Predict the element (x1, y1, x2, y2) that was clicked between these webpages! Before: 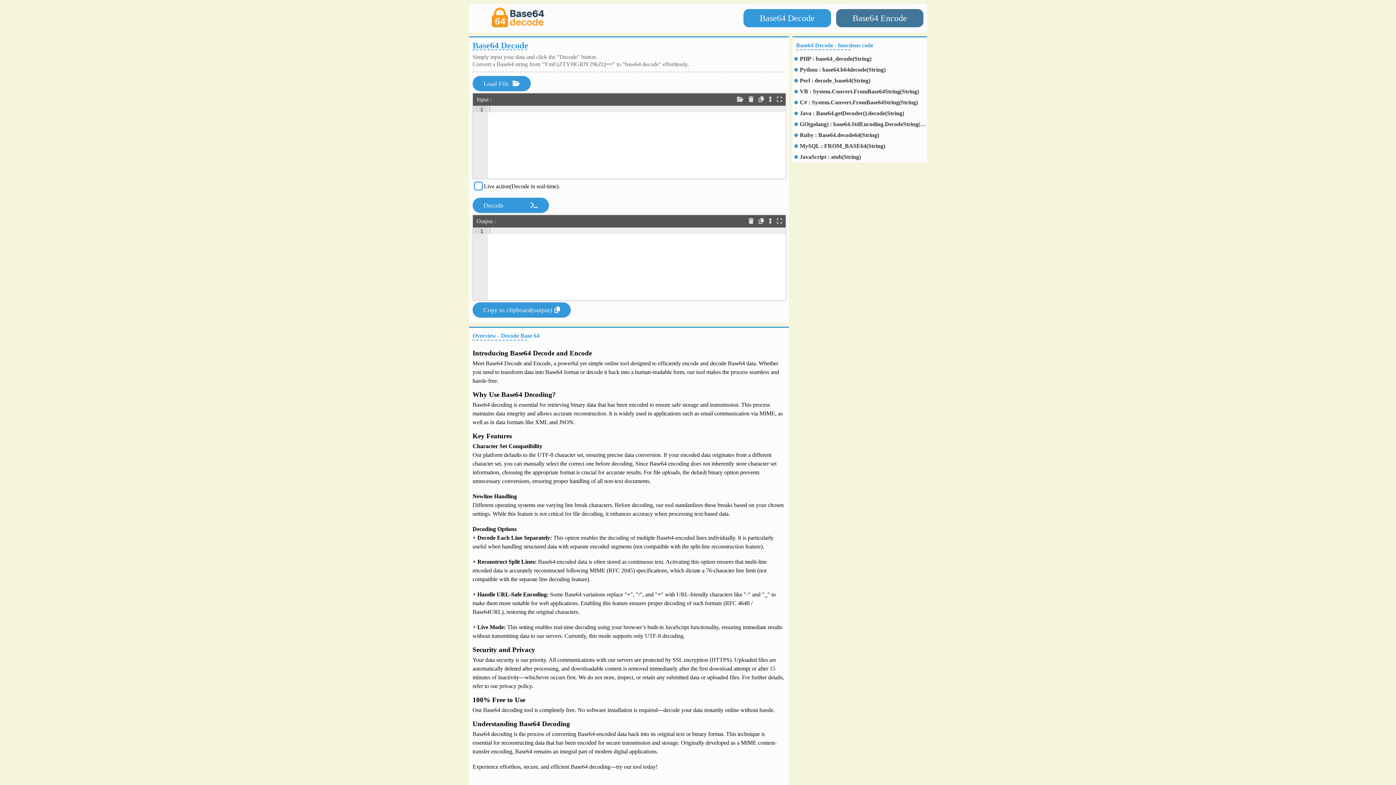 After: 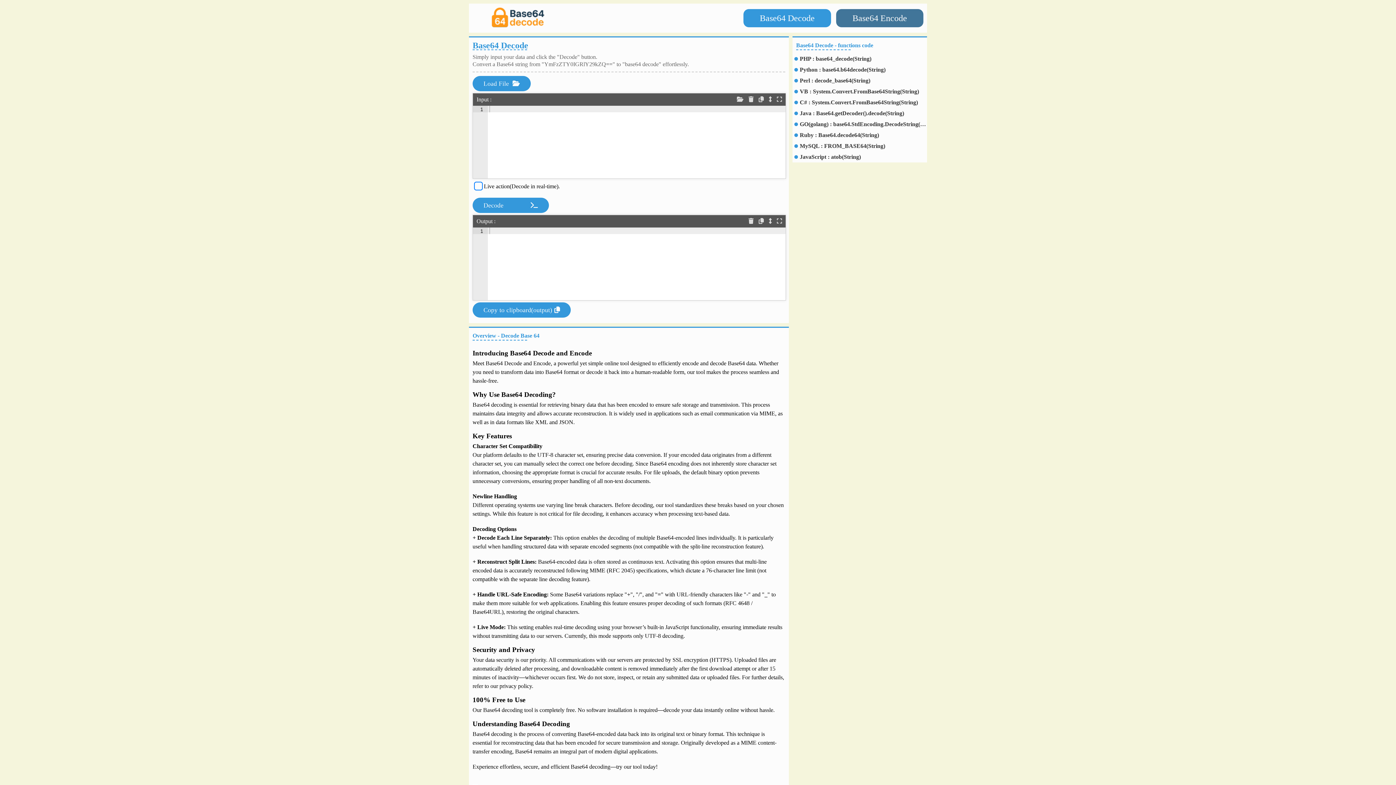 Action: label: Decode bbox: (472, 197, 549, 213)